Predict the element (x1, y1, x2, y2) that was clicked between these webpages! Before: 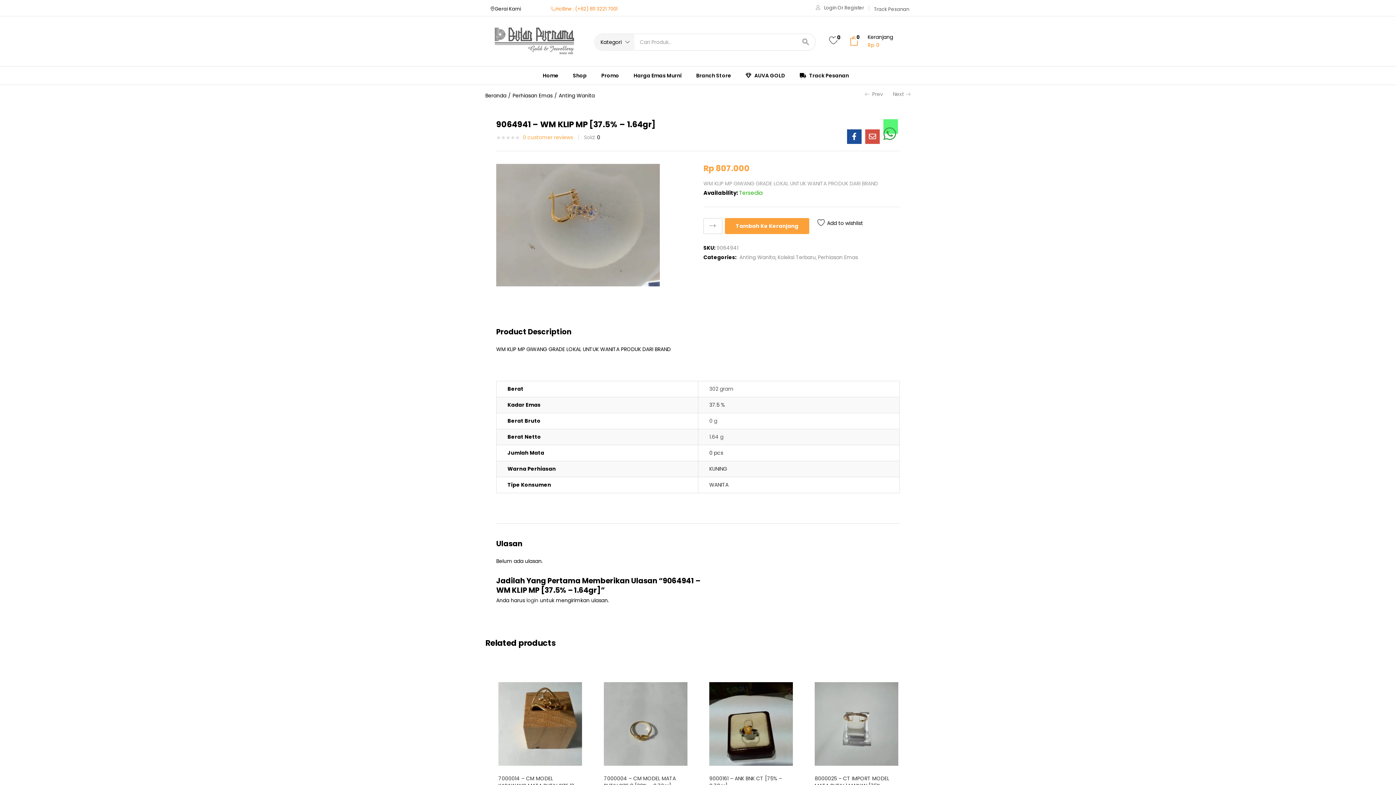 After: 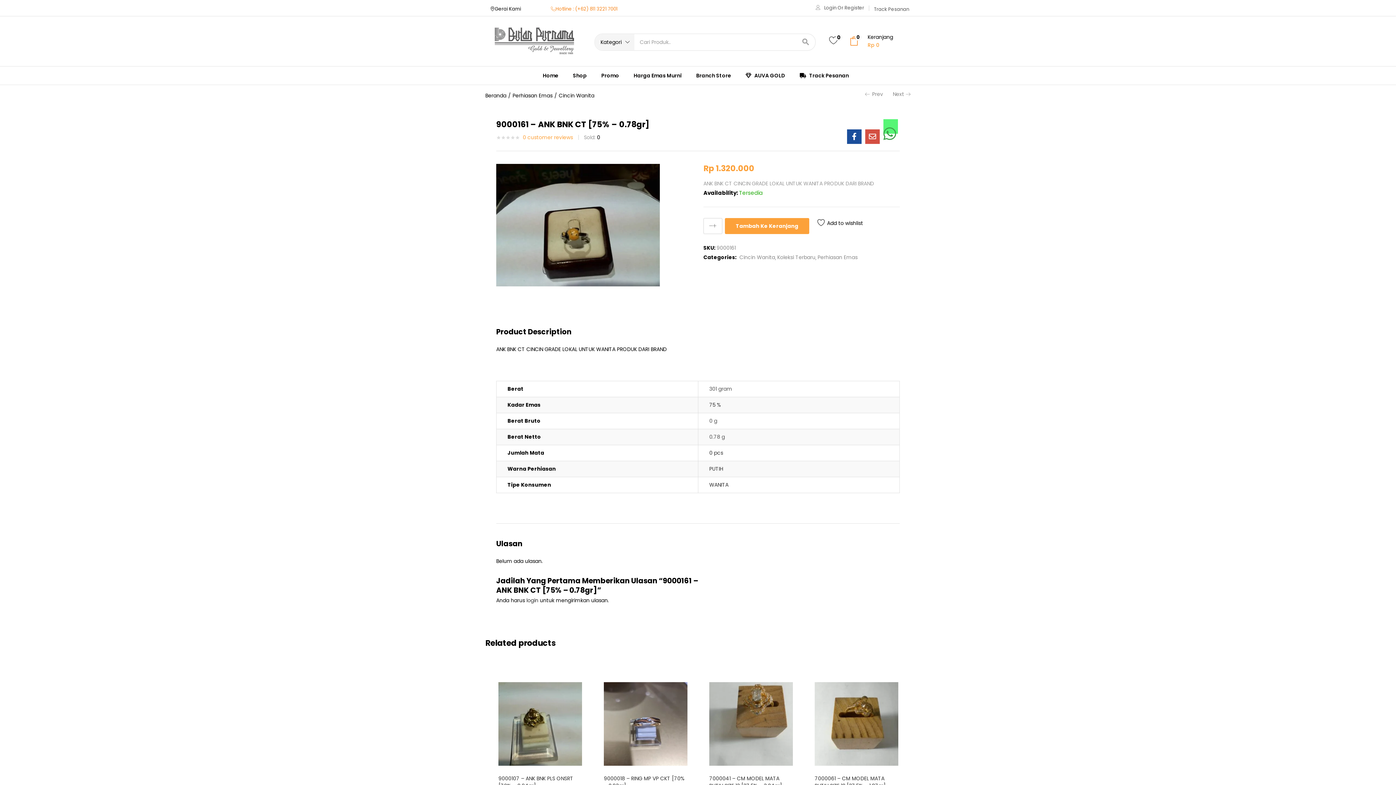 Action: bbox: (709, 720, 793, 727)